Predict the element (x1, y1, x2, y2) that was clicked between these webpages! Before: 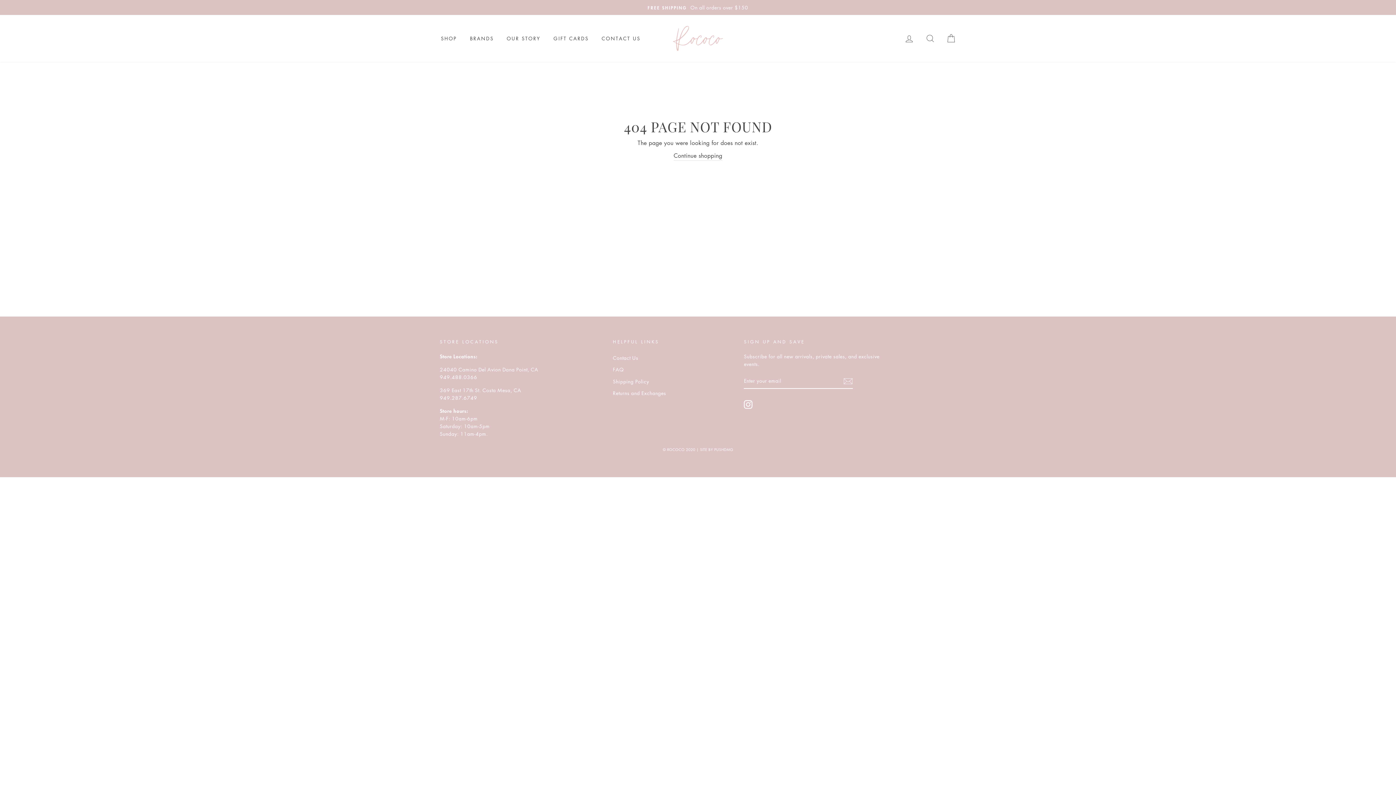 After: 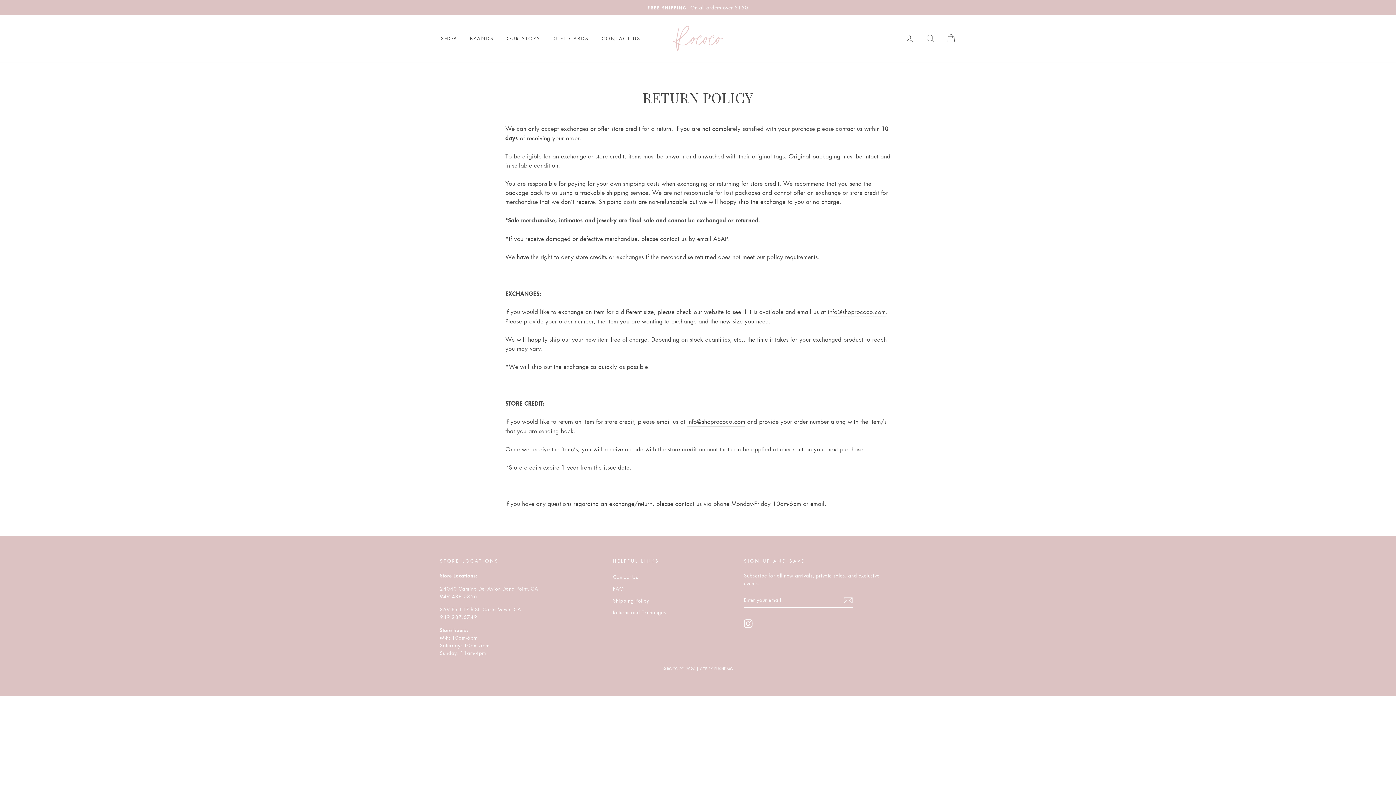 Action: bbox: (613, 388, 666, 398) label: Returns and Exchanges